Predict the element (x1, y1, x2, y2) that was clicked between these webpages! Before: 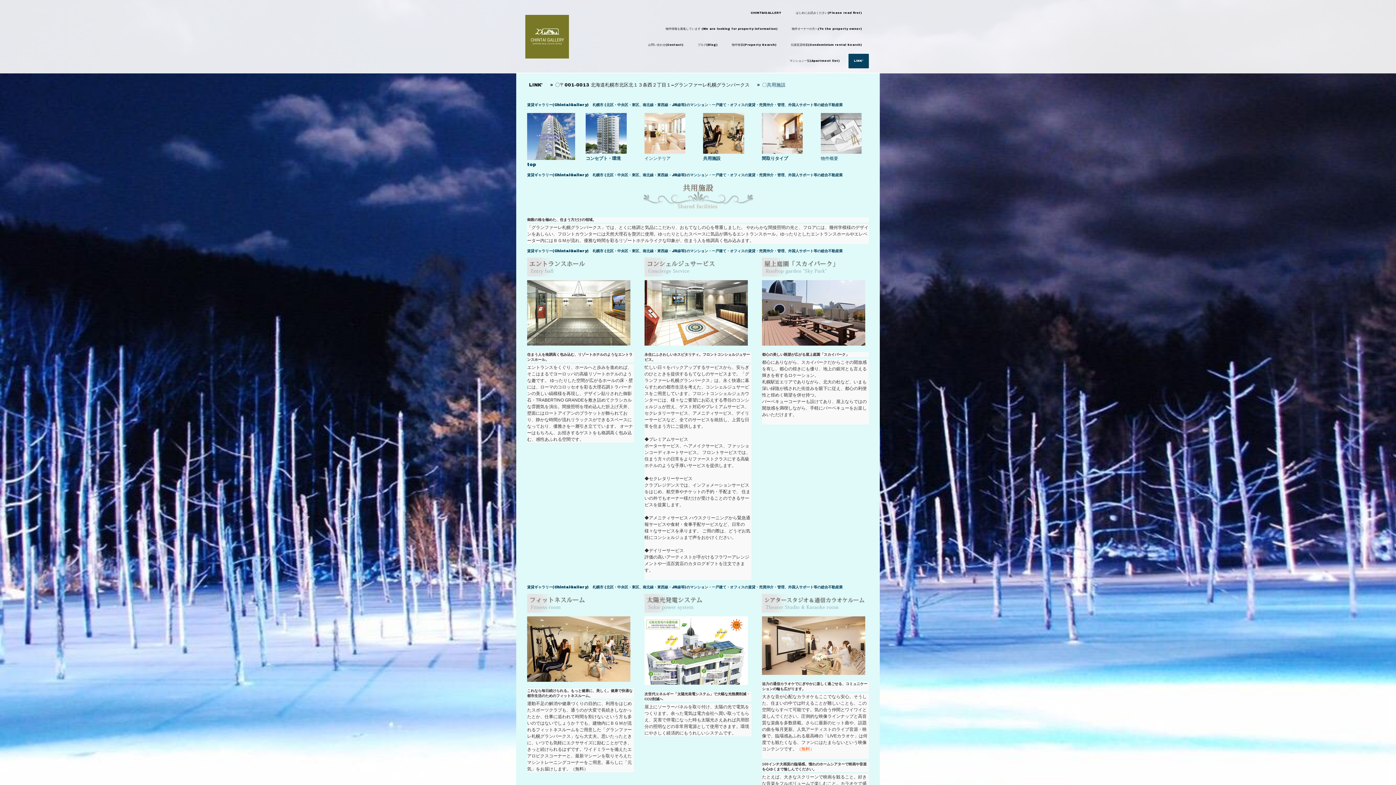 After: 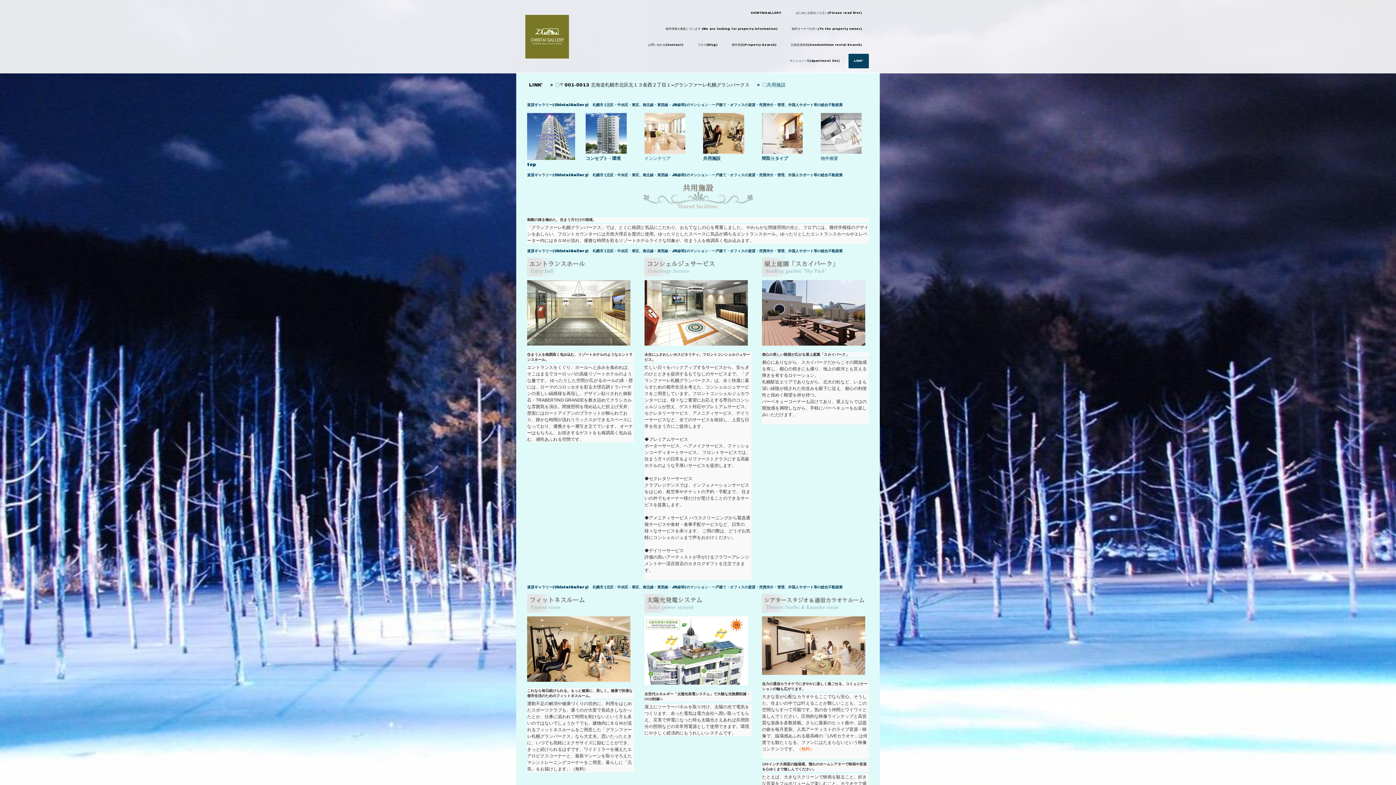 Action: bbox: (703, 113, 744, 118)